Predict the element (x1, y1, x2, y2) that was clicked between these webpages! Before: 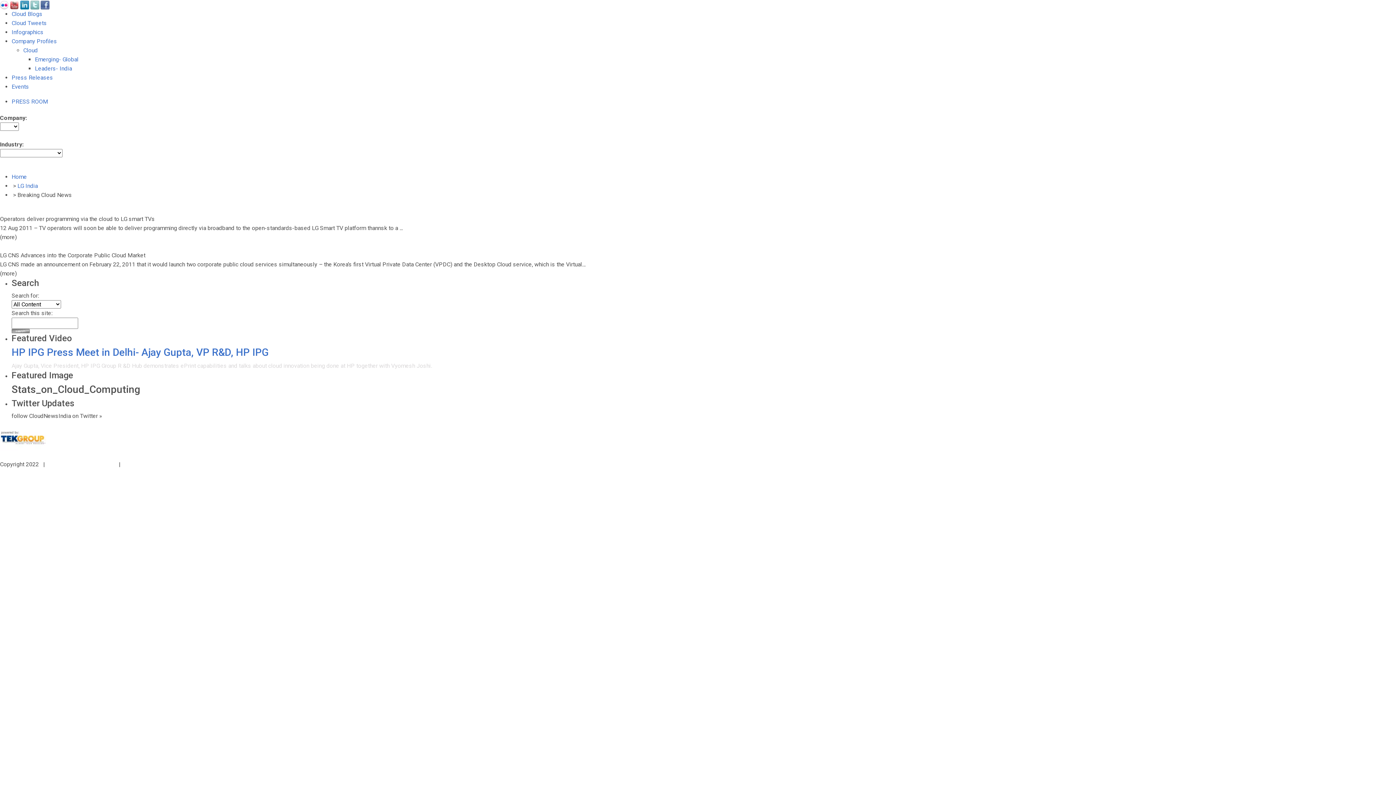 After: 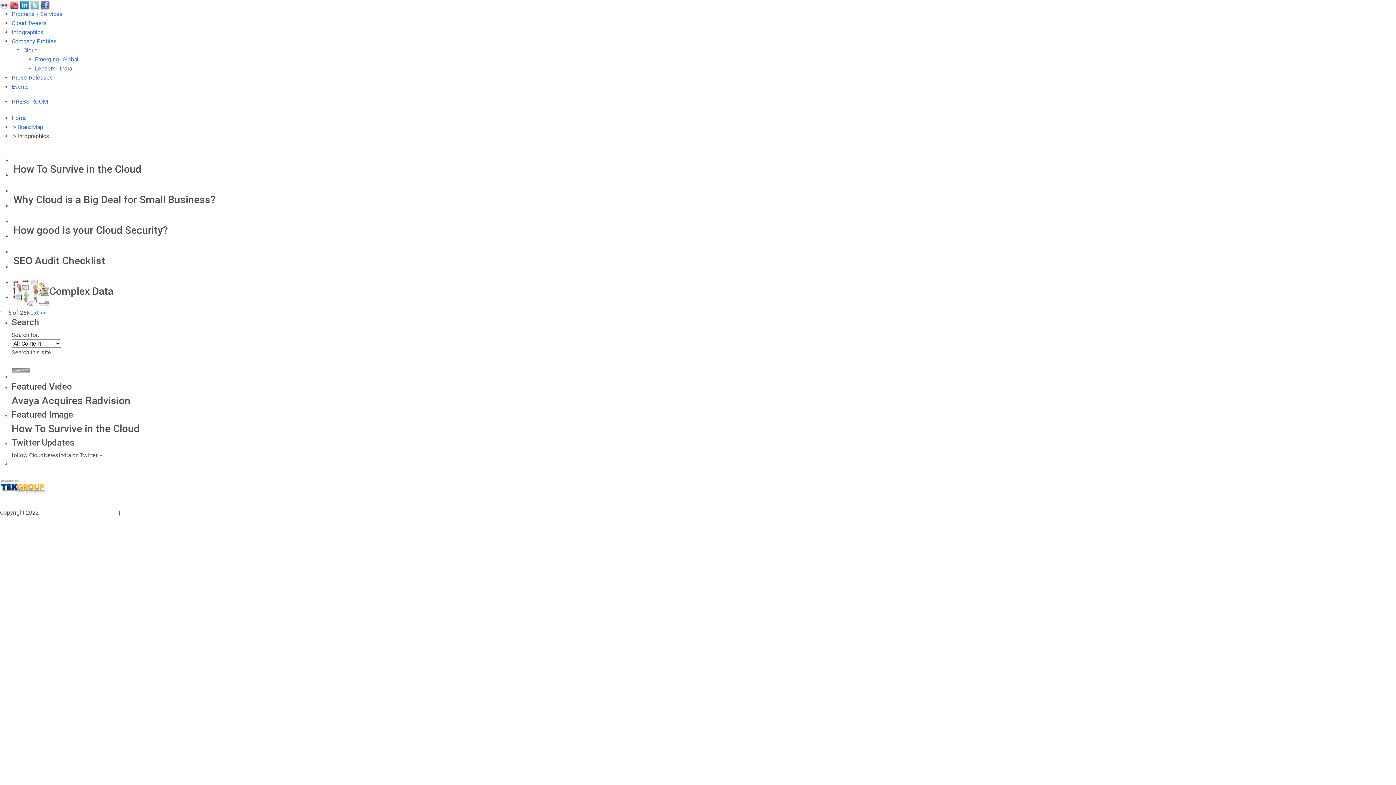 Action: bbox: (11, 28, 43, 35) label: Infographics